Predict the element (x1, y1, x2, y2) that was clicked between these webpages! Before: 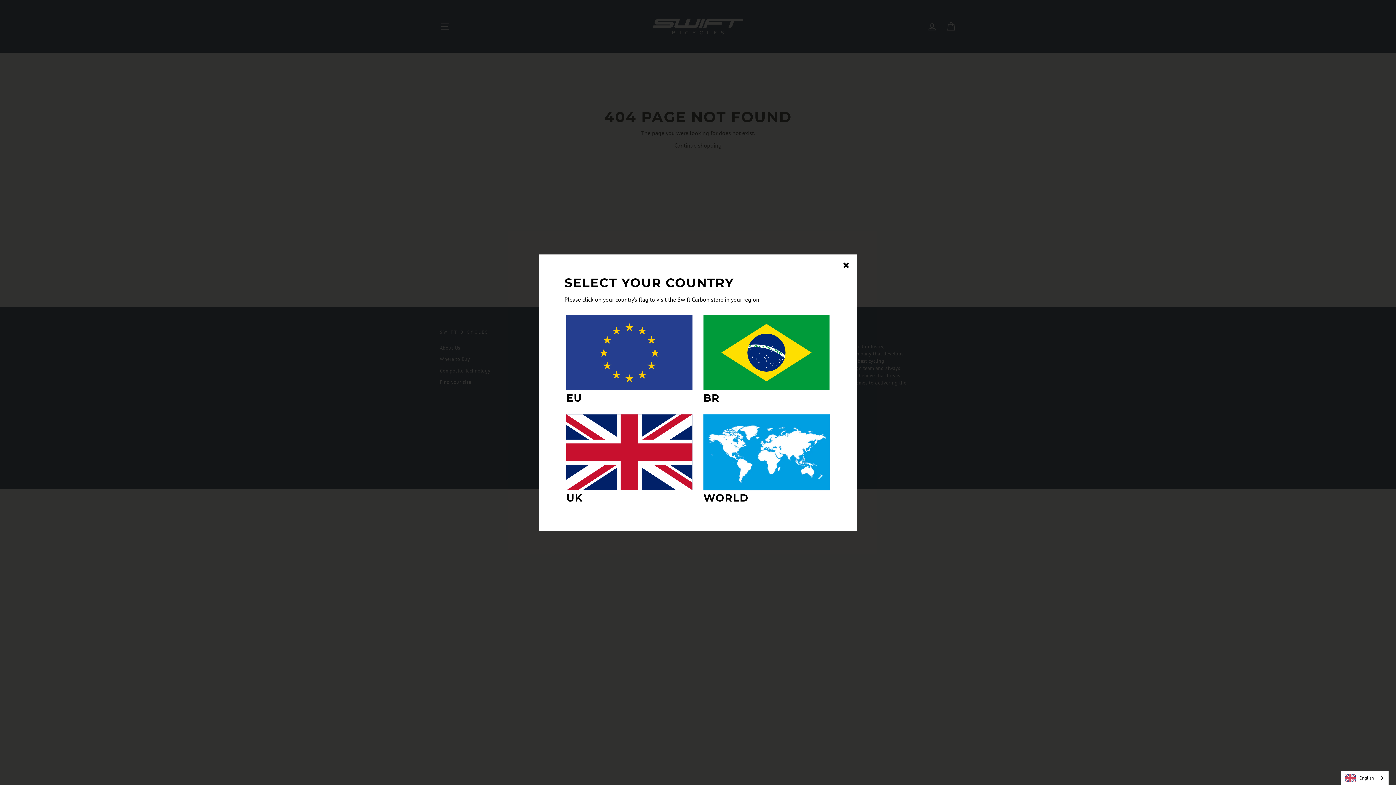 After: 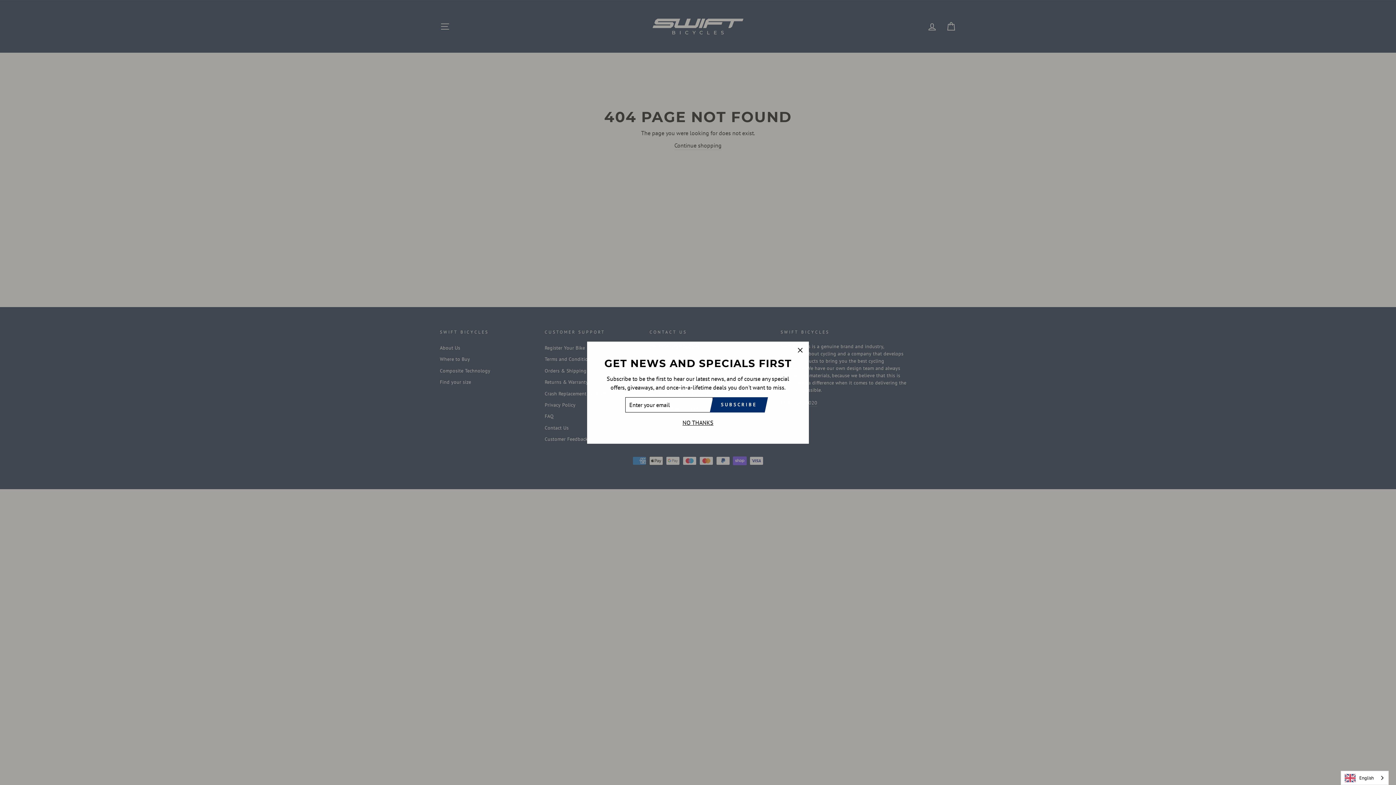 Action: bbox: (835, 254, 857, 276) label: ✖